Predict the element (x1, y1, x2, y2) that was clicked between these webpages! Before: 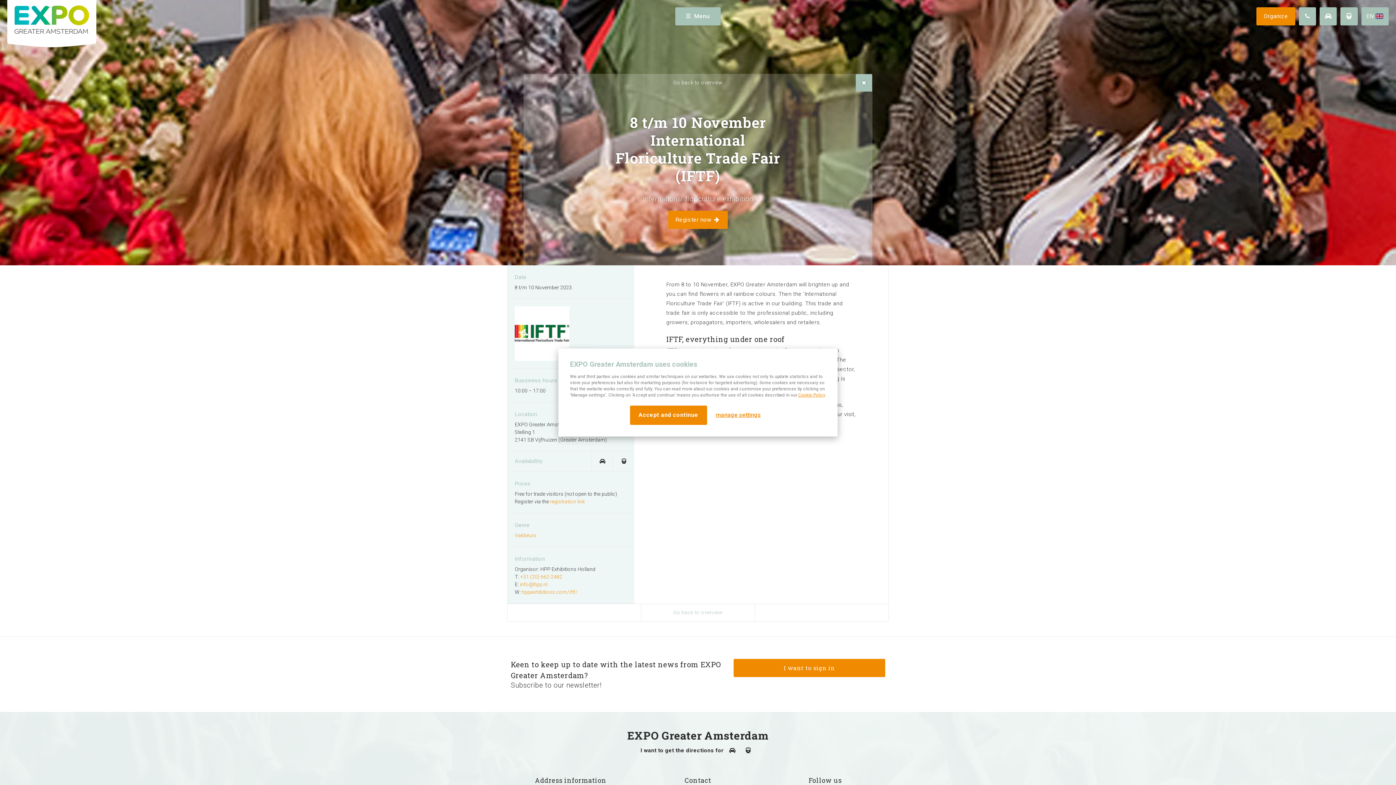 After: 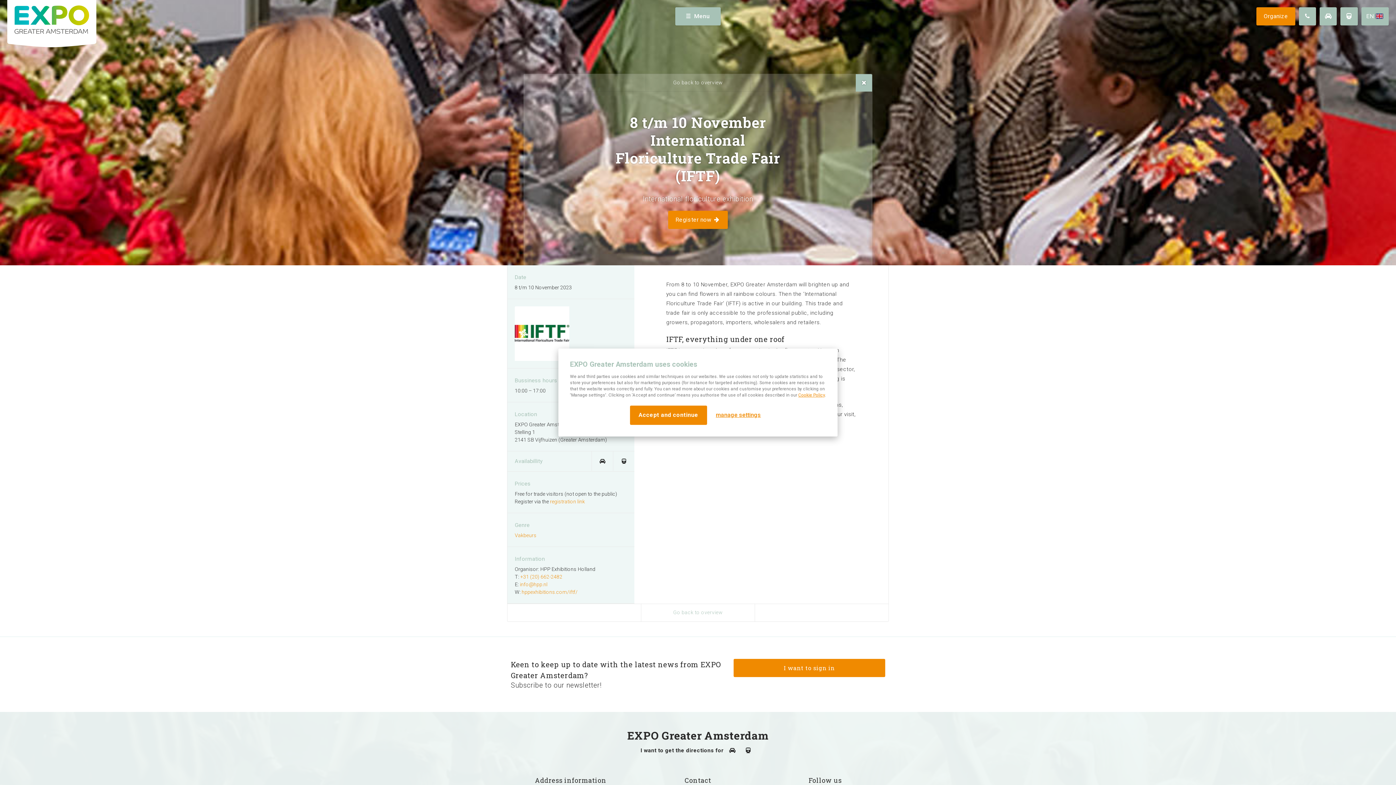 Action: bbox: (613, 451, 634, 471)